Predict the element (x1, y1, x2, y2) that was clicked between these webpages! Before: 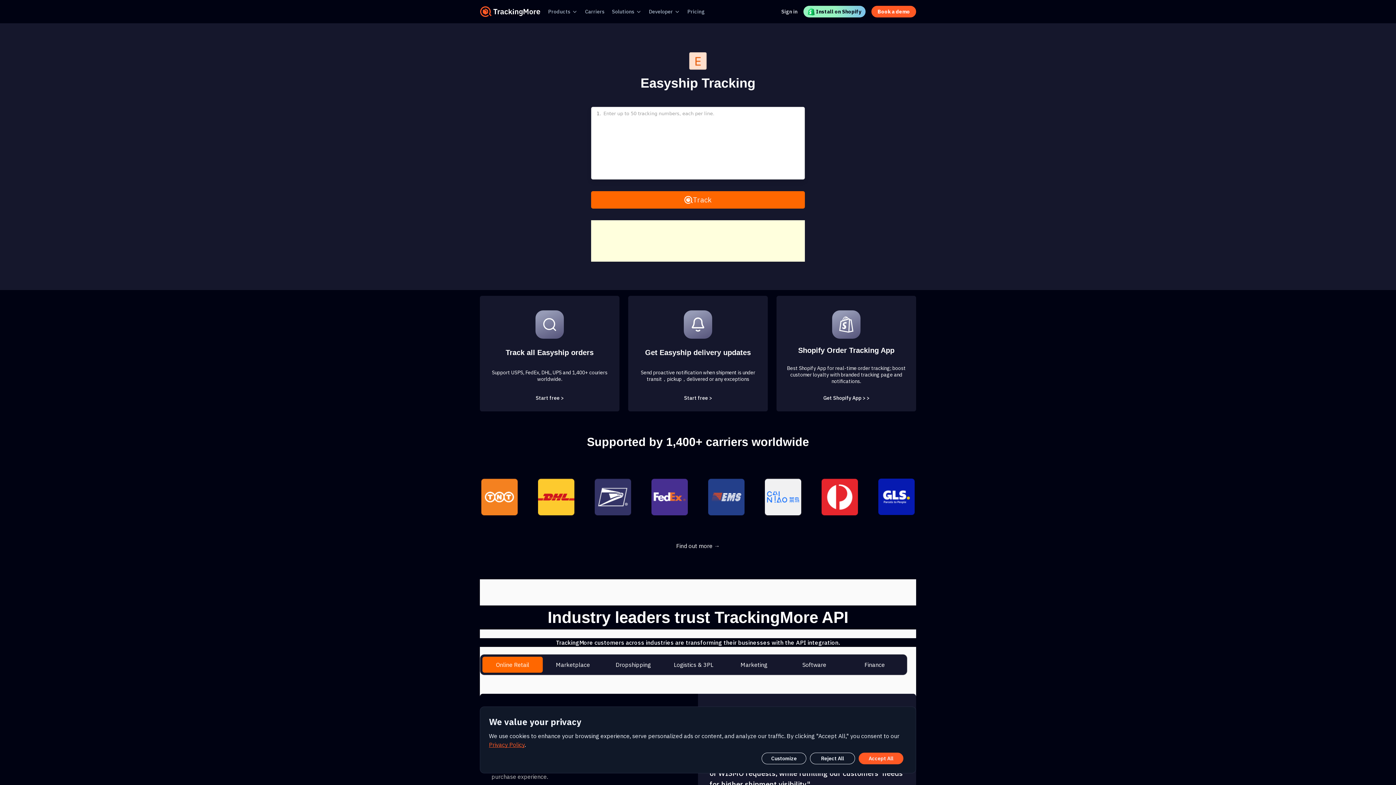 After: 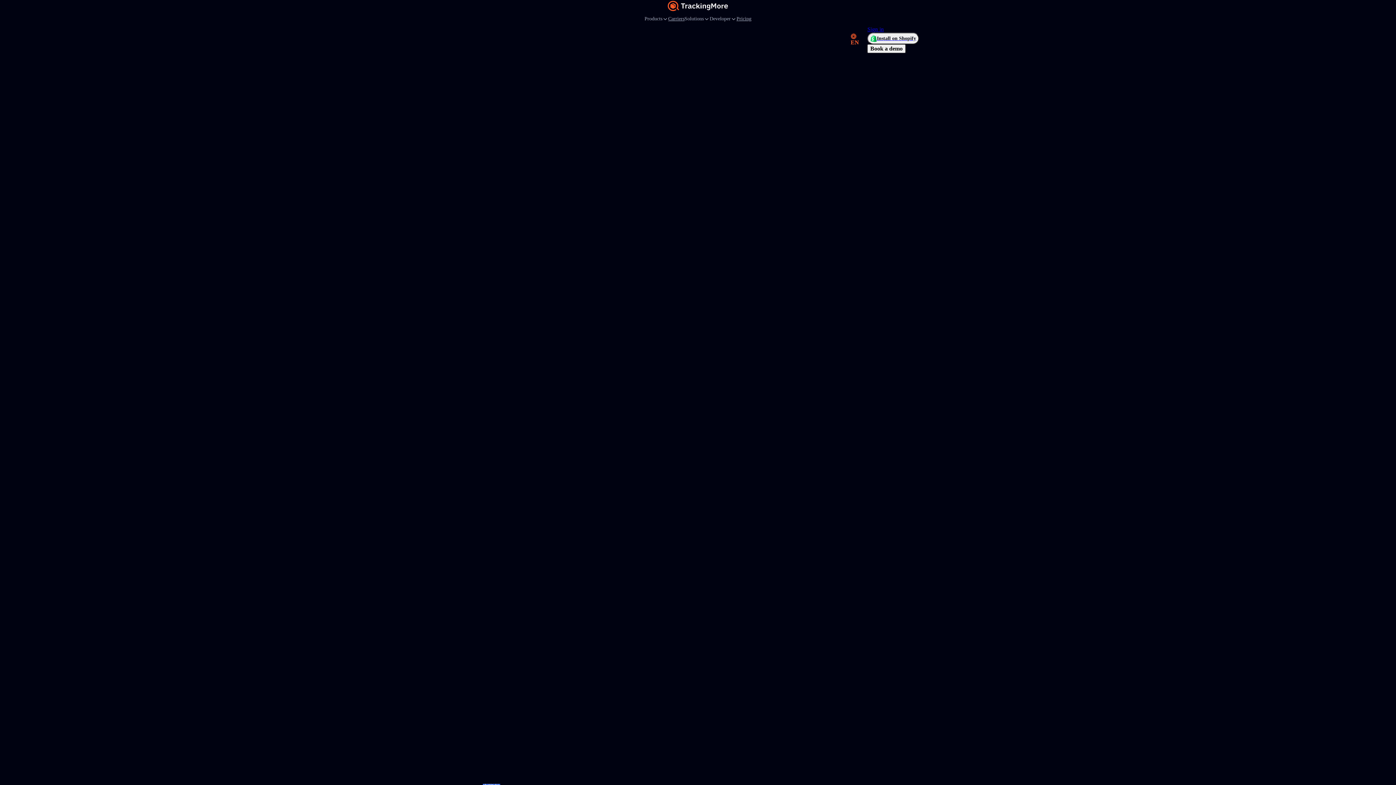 Action: label: Find out more → bbox: (676, 542, 720, 549)